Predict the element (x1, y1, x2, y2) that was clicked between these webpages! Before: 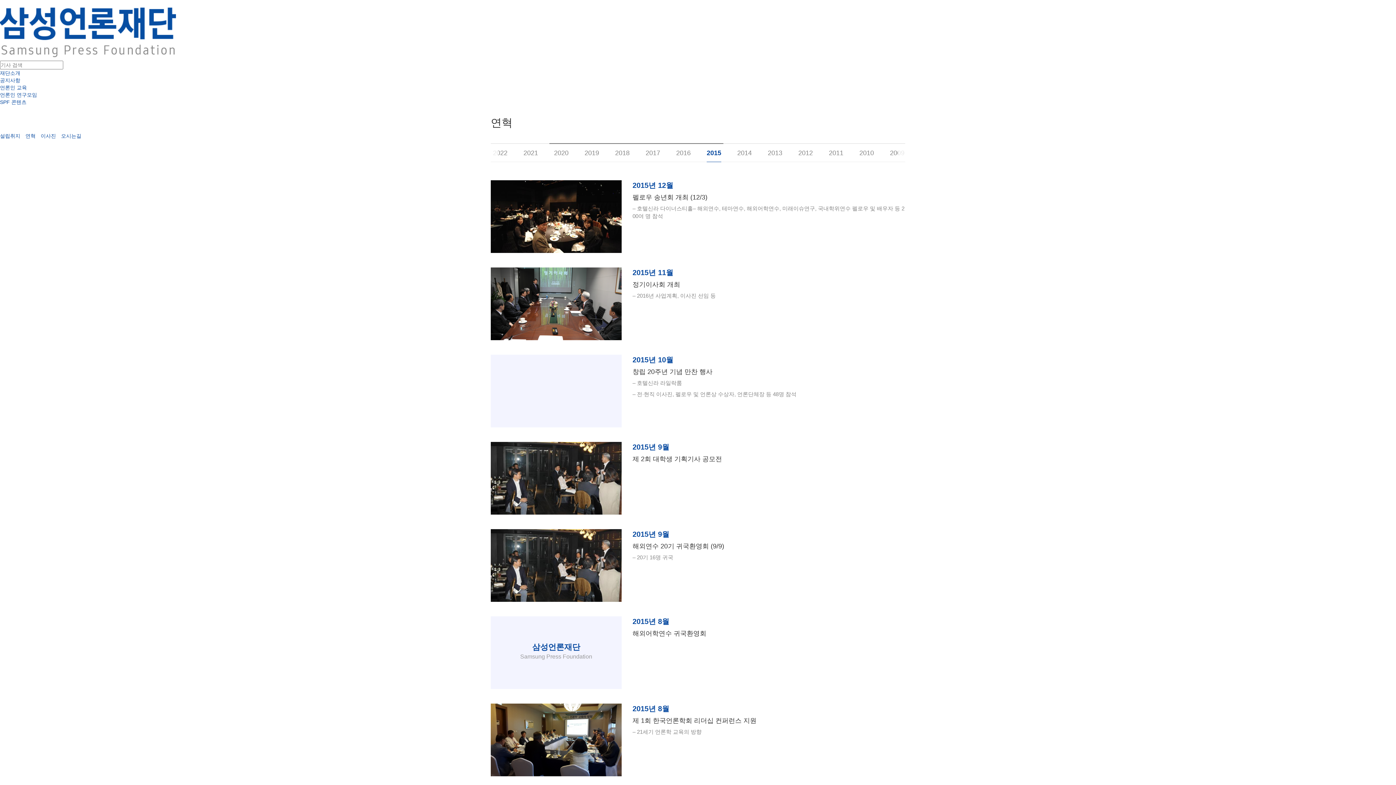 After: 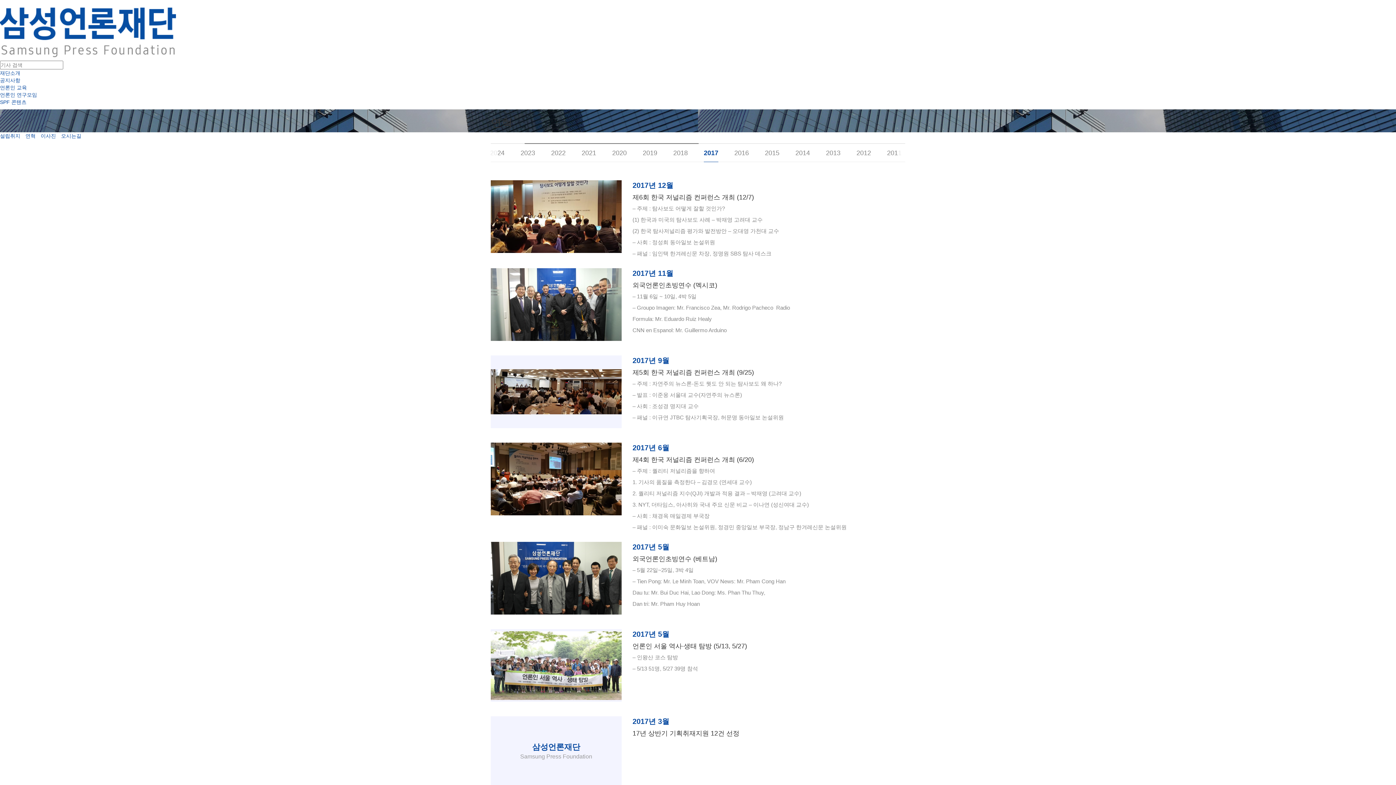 Action: label: 2017 bbox: (645, 147, 660, 162)